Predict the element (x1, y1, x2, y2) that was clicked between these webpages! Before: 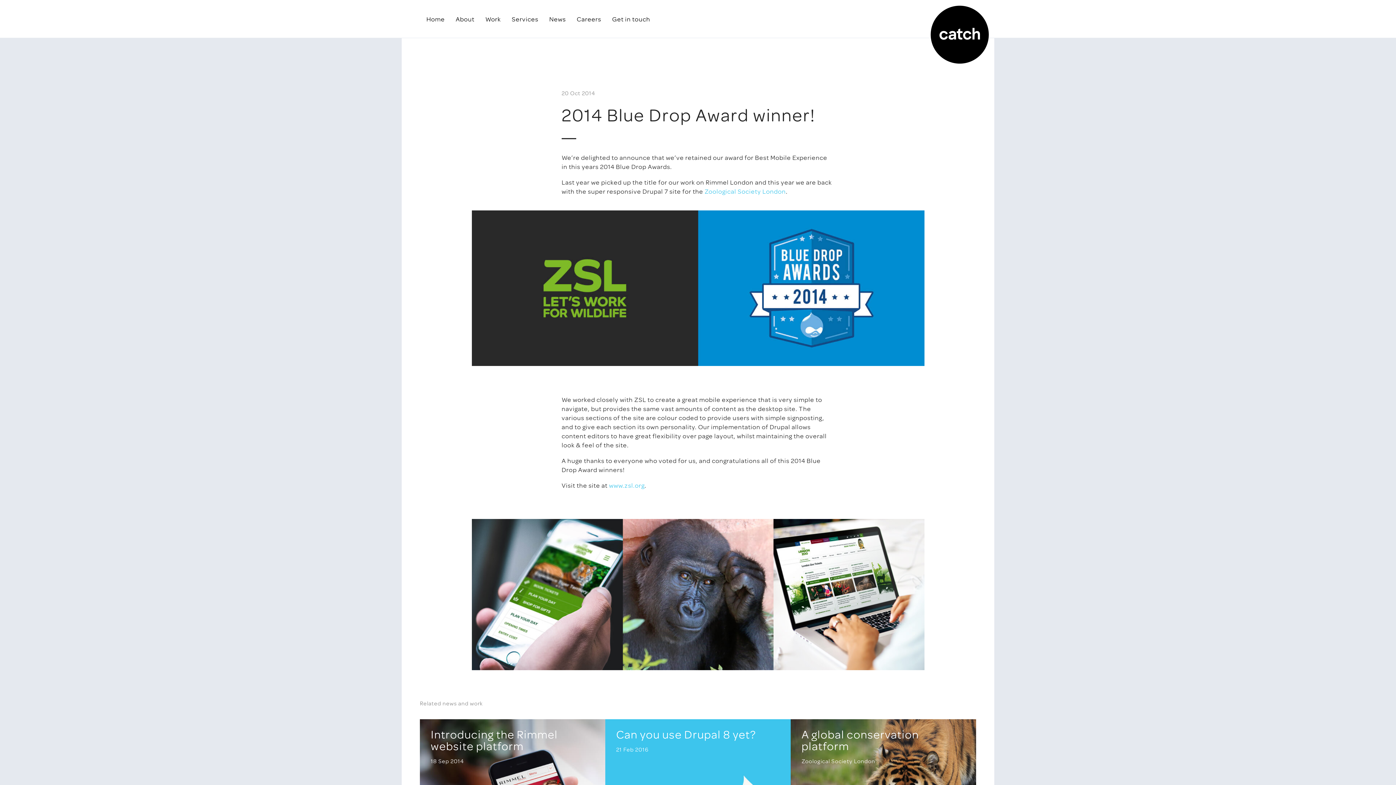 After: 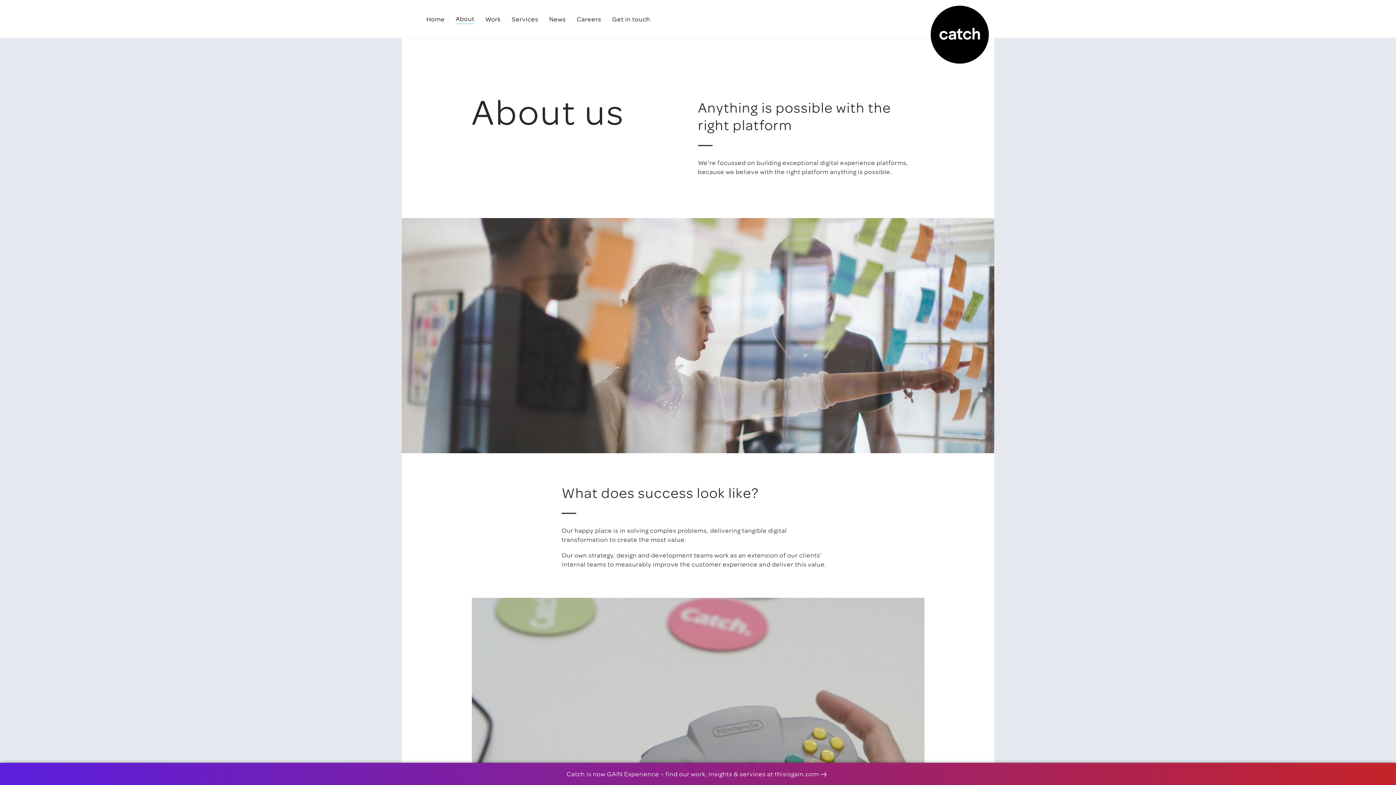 Action: label: About bbox: (455, 15, 474, 23)